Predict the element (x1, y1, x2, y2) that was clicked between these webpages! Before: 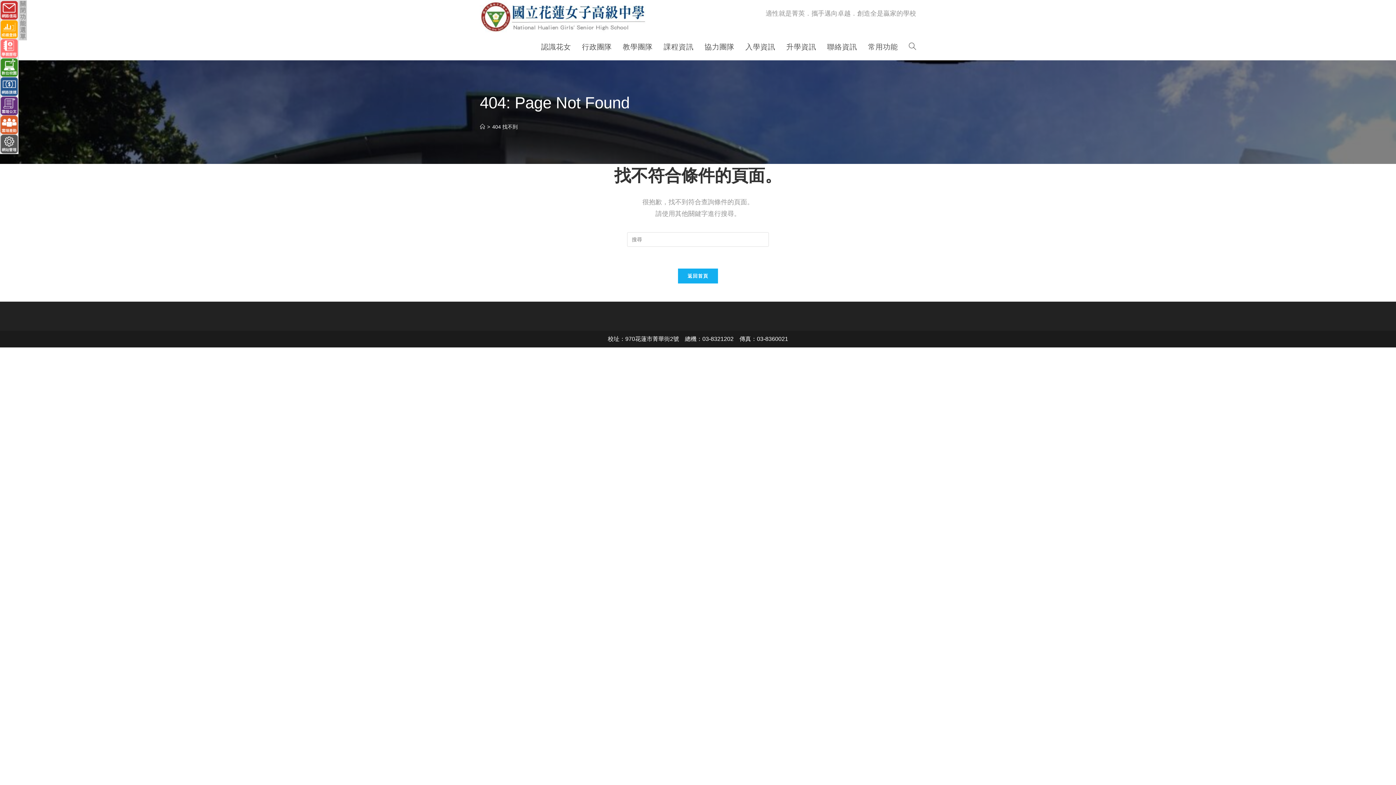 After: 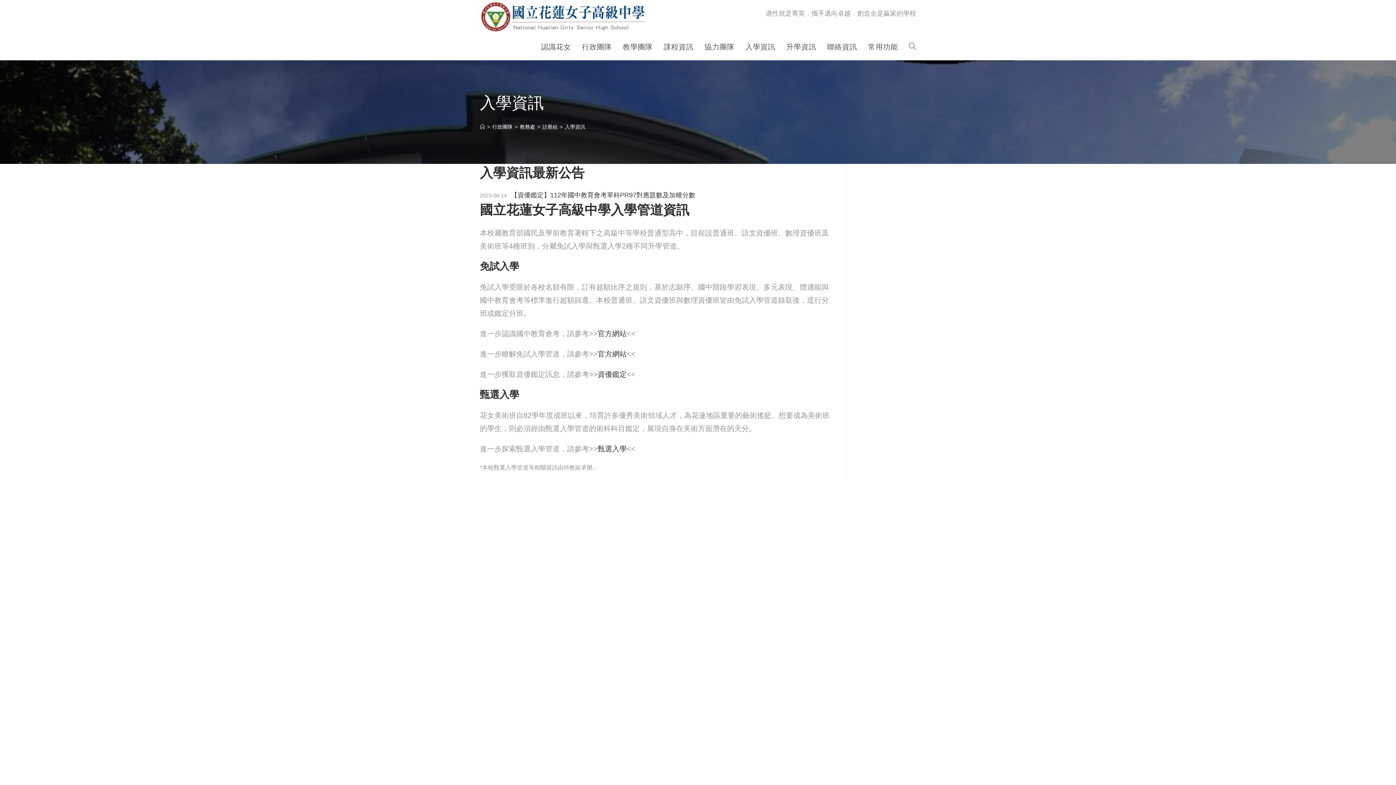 Action: label: 入學資訊 bbox: (740, 33, 781, 60)